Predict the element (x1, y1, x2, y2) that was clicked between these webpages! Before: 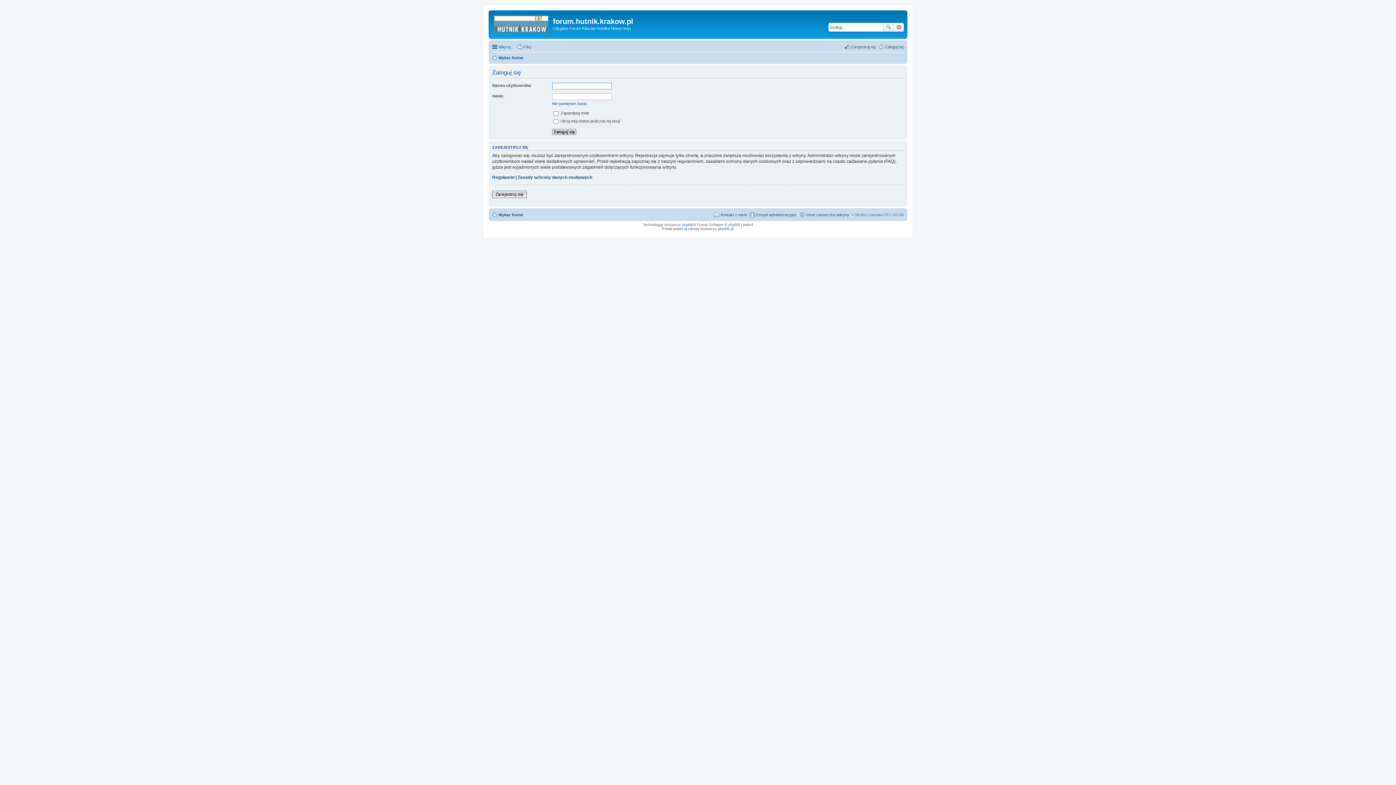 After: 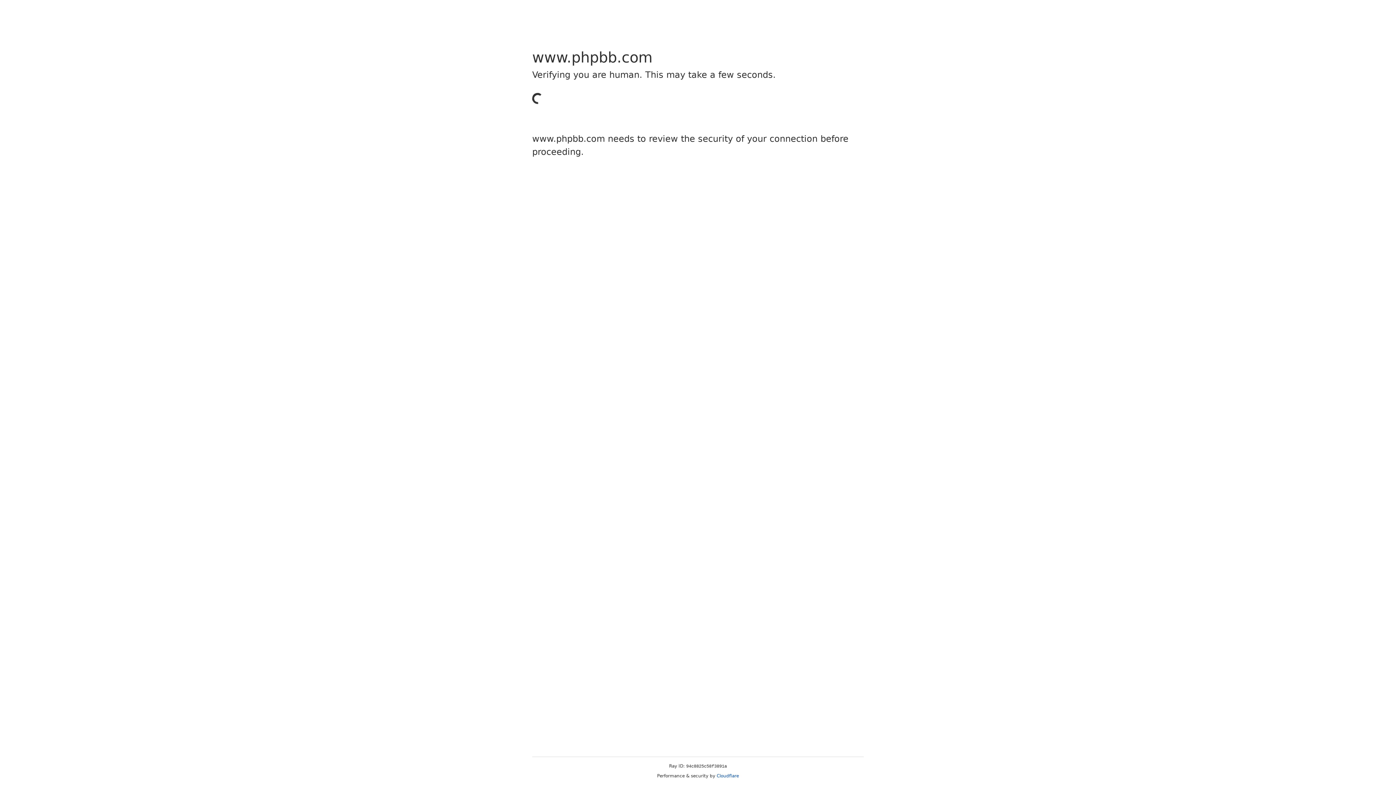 Action: bbox: (682, 222, 693, 226) label: phpBB